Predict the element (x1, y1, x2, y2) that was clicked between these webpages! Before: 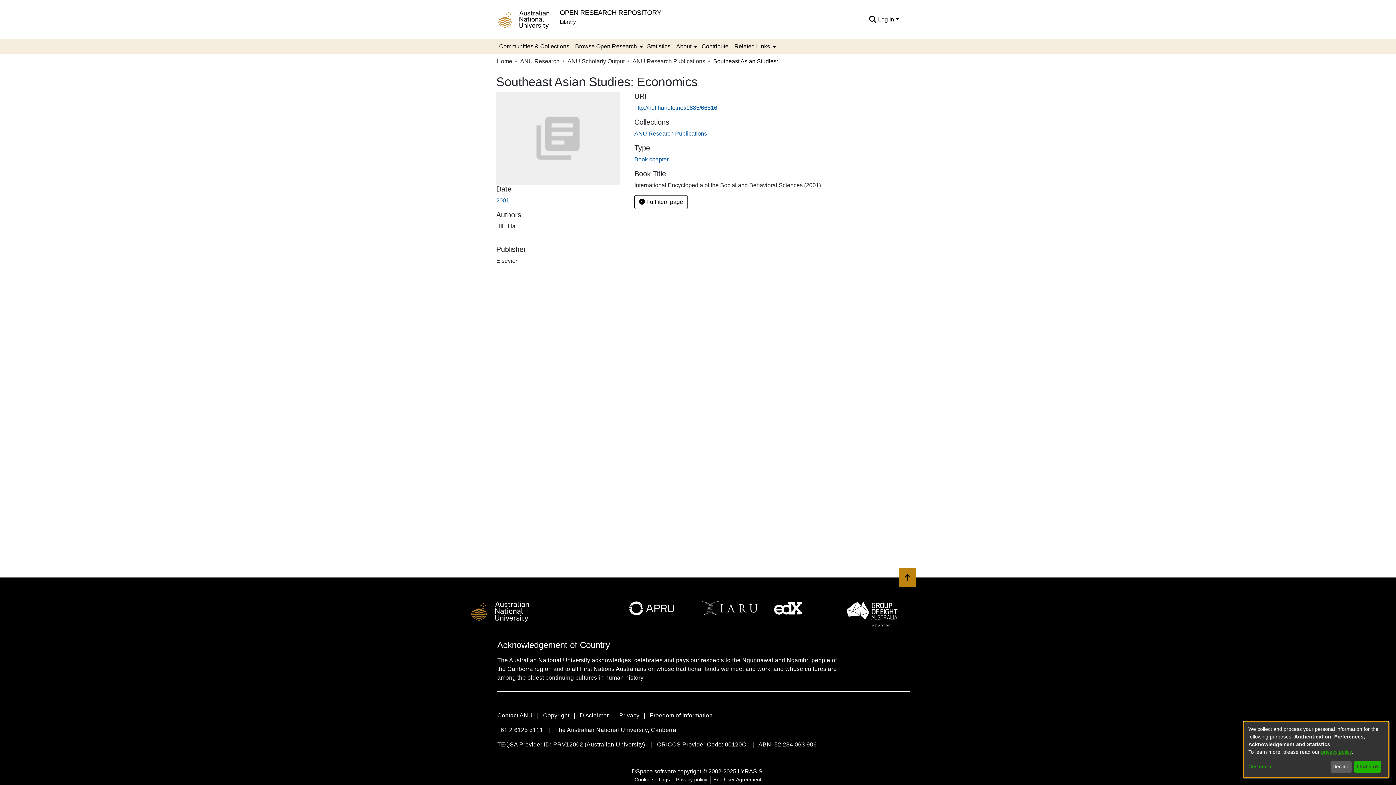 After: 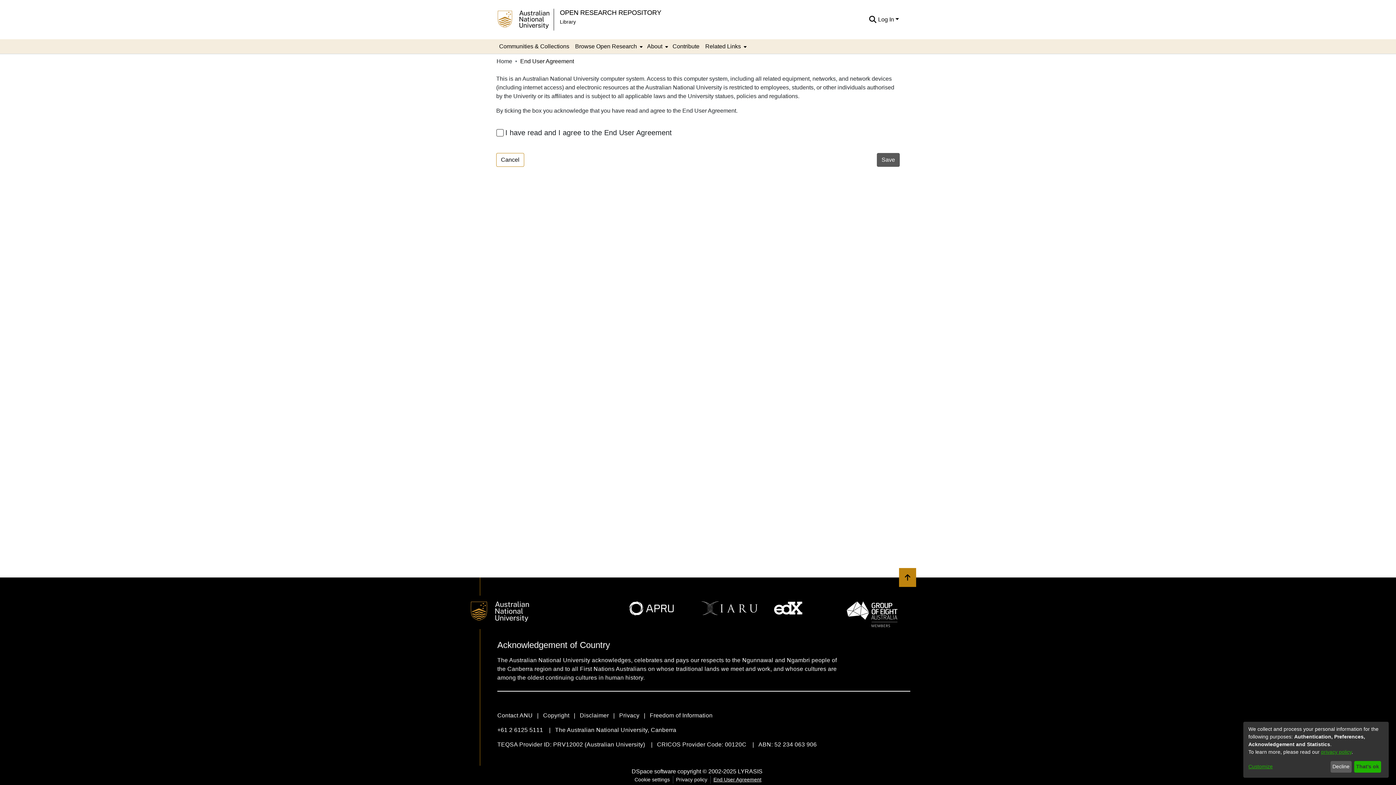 Action: bbox: (710, 776, 764, 784) label: End User Agreement